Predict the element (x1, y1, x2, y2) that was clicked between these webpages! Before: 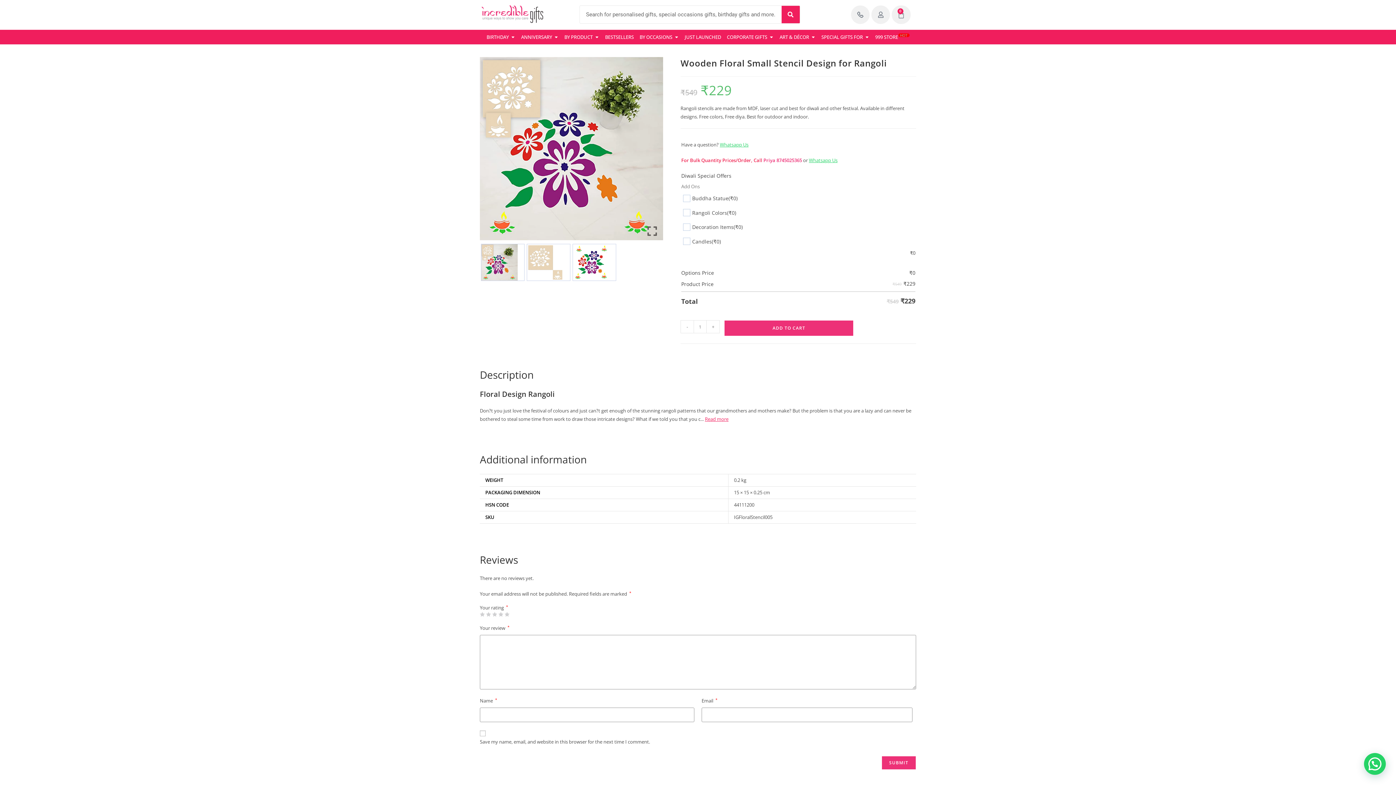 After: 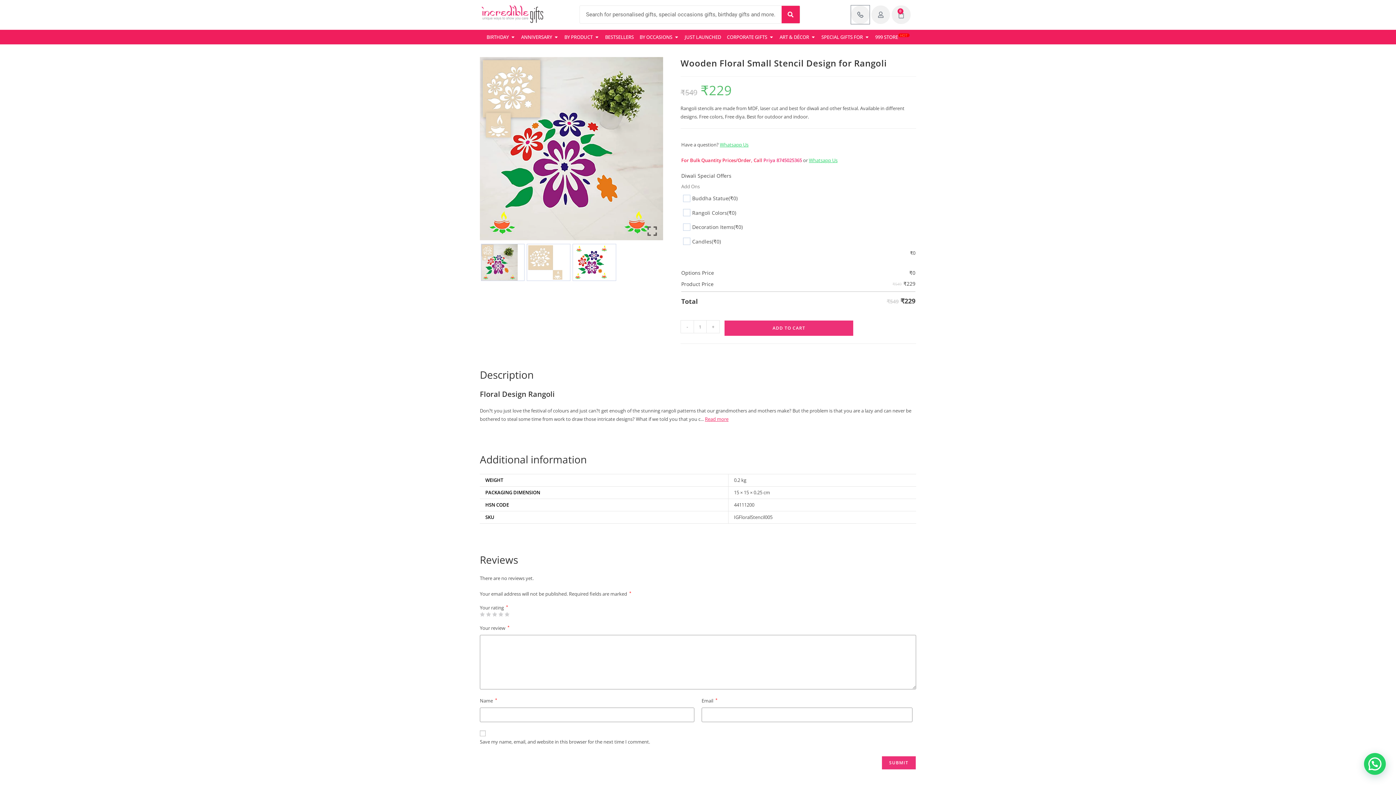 Action: bbox: (851, 5, 869, 24)